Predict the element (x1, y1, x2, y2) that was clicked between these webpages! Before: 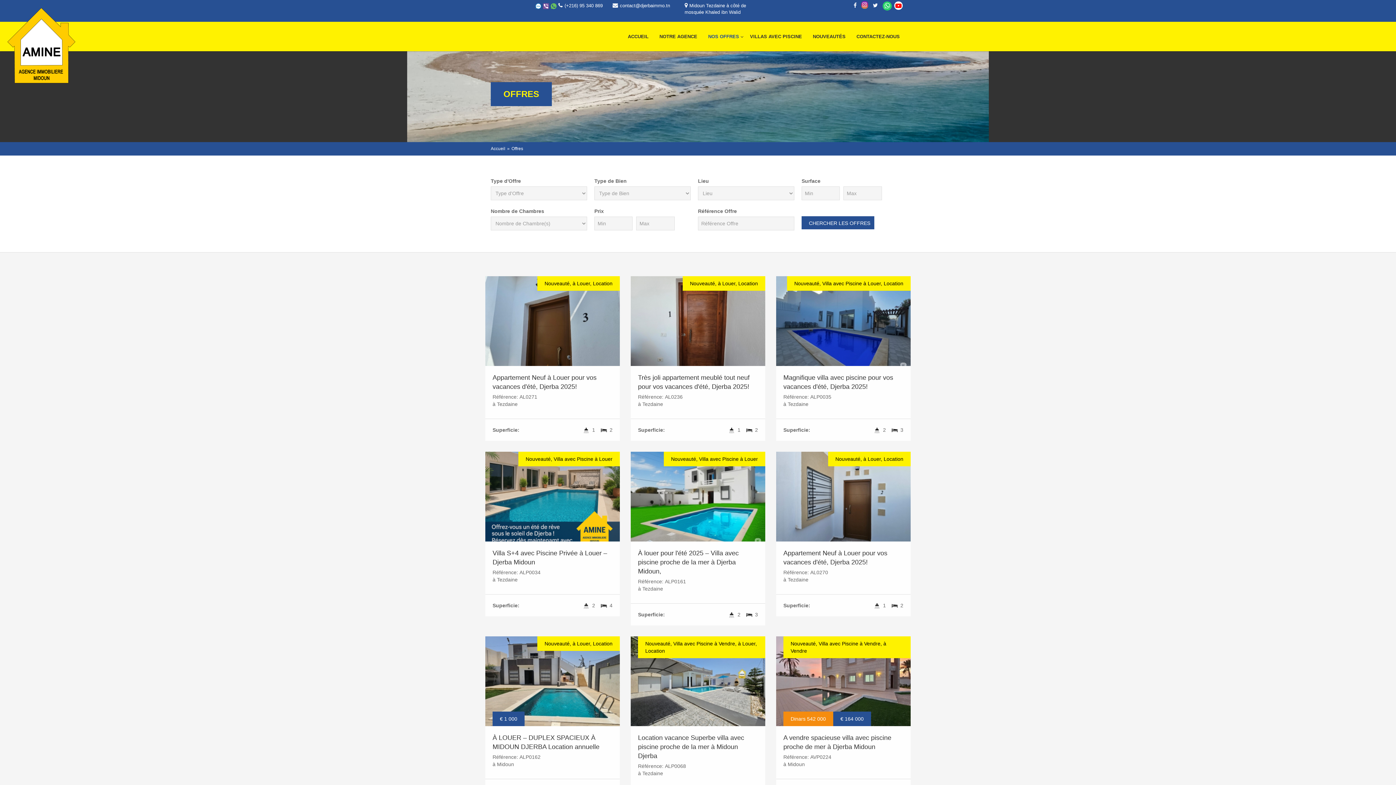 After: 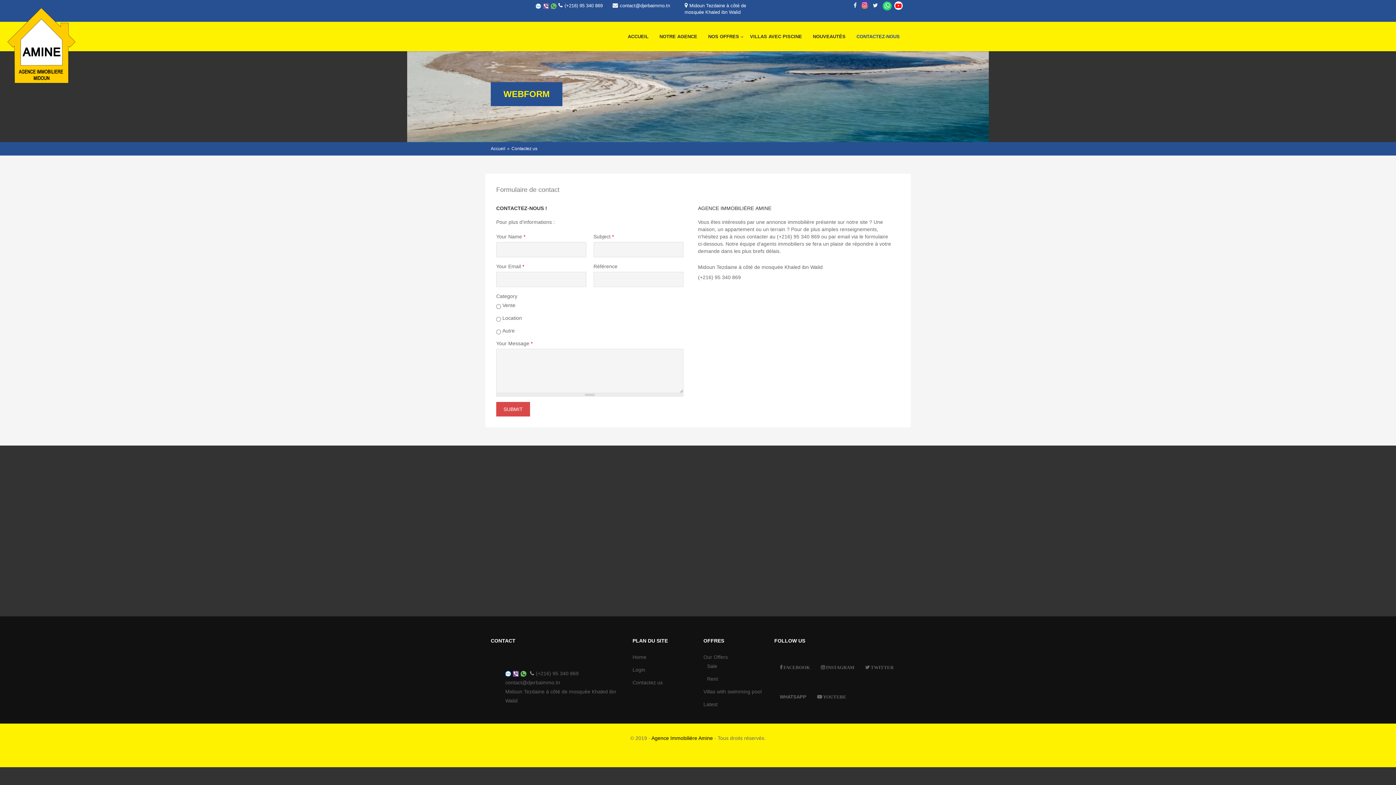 Action: bbox: (851, 21, 905, 51) label: CONTACTEZ-NOUS